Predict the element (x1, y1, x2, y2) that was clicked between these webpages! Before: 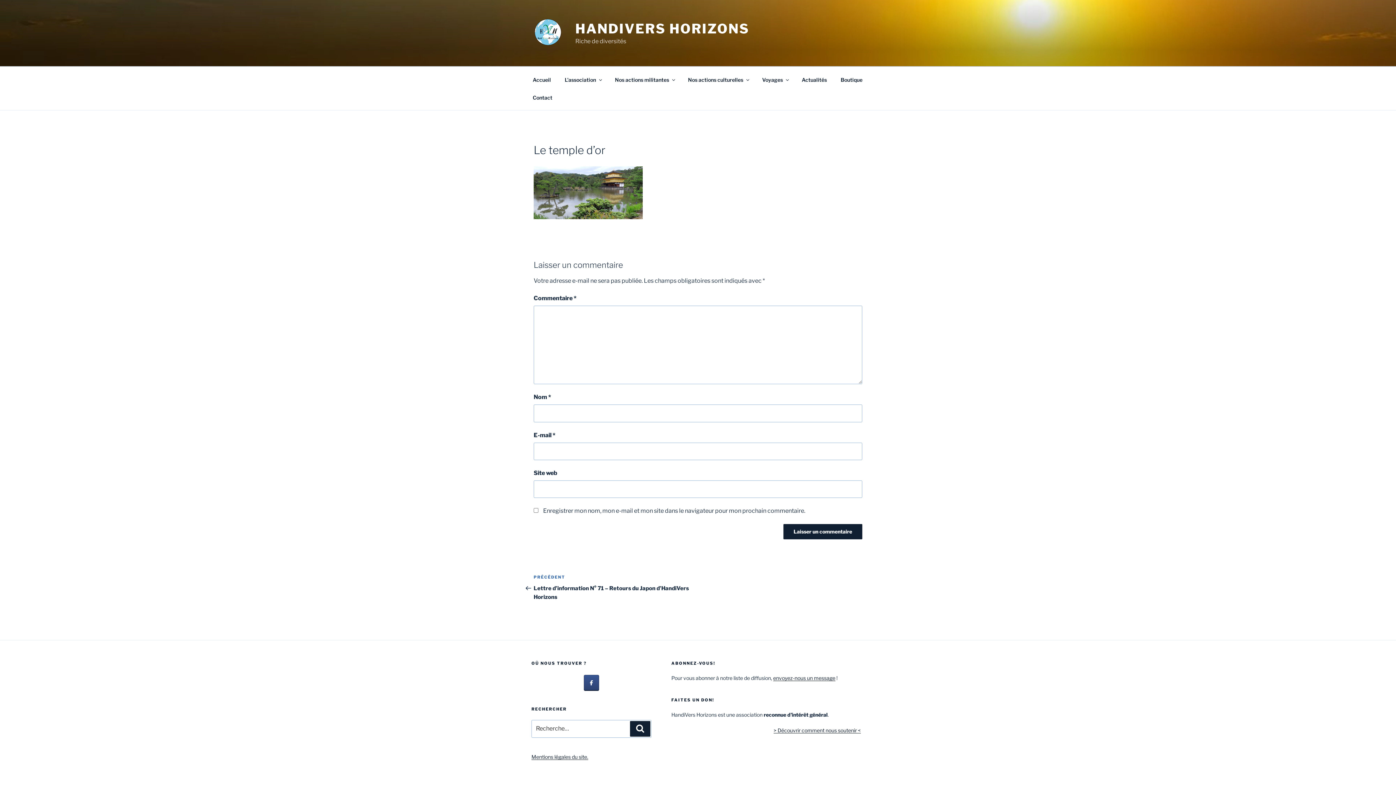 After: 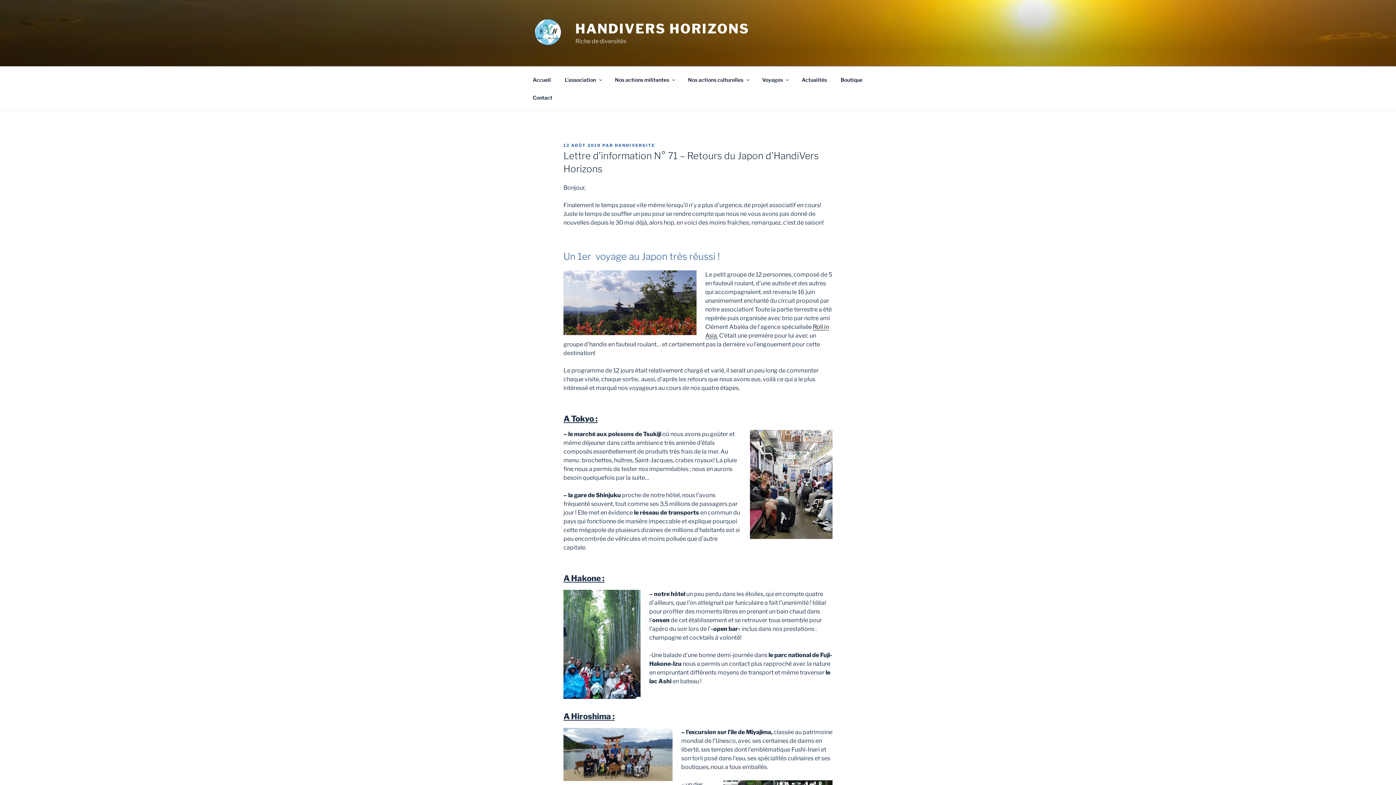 Action: label: PRÉCÉDENT
Lettre d’information N° 71 – Retours du Japon d’HandiVers Horizons bbox: (533, 574, 698, 600)